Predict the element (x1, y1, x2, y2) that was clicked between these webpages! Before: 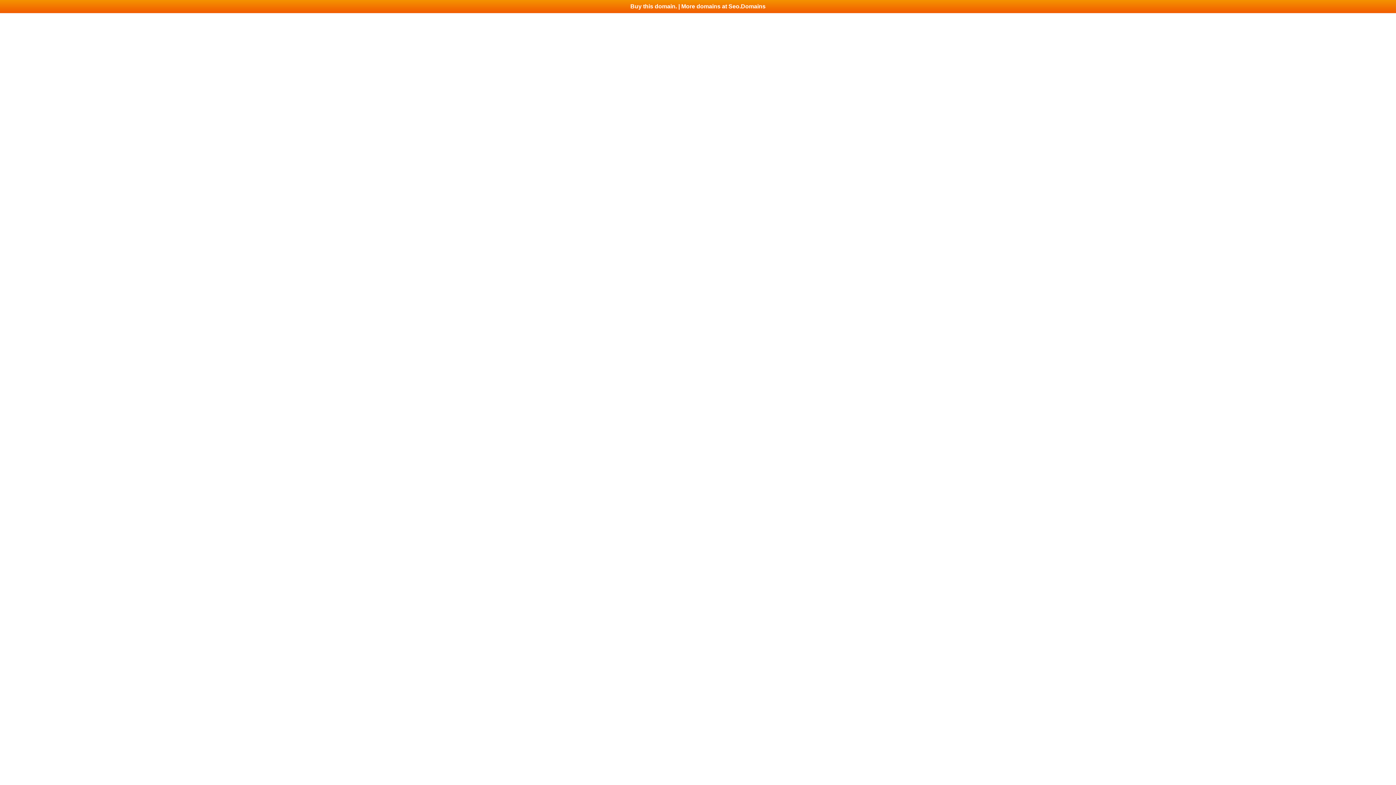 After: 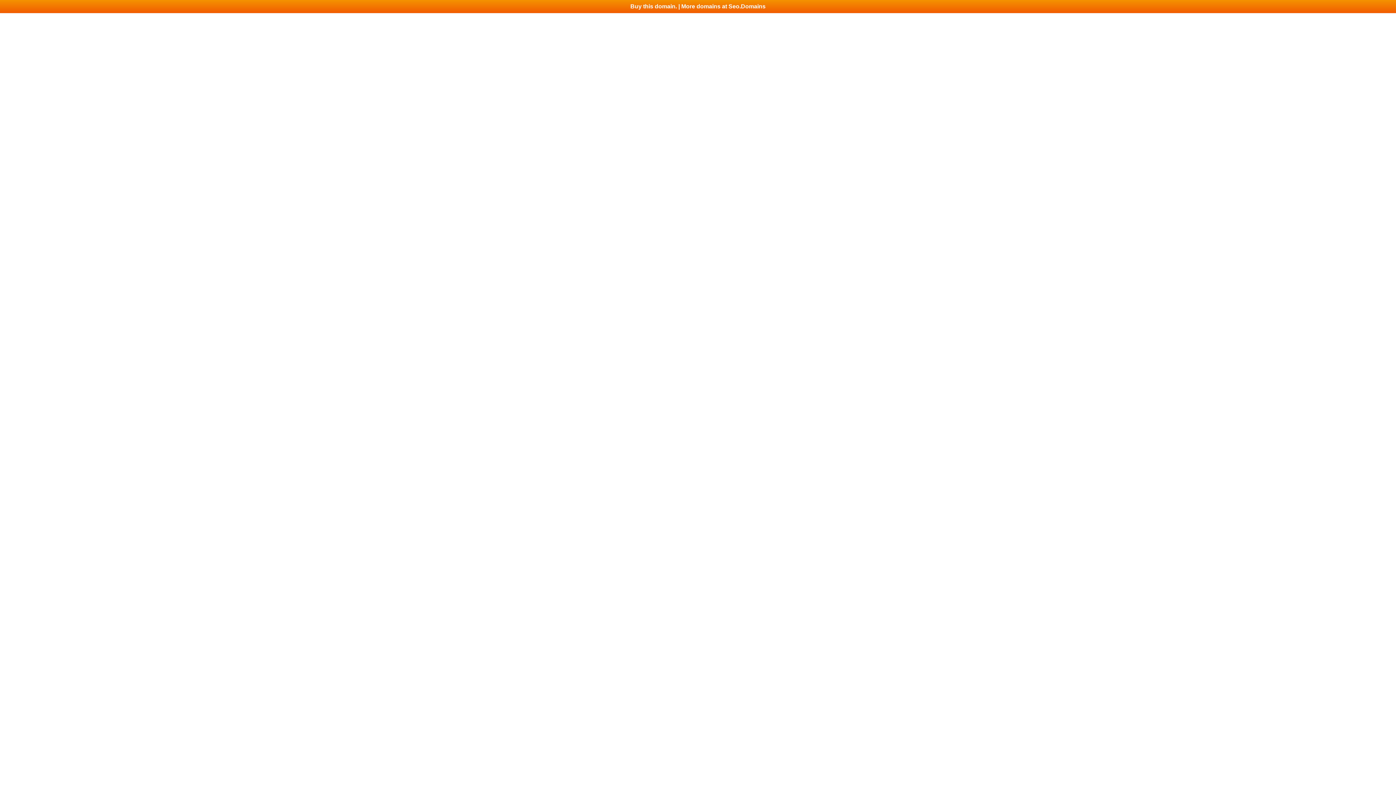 Action: label: Buy this domain. | More domains at Seo.Domains bbox: (0, 0, 1396, 13)